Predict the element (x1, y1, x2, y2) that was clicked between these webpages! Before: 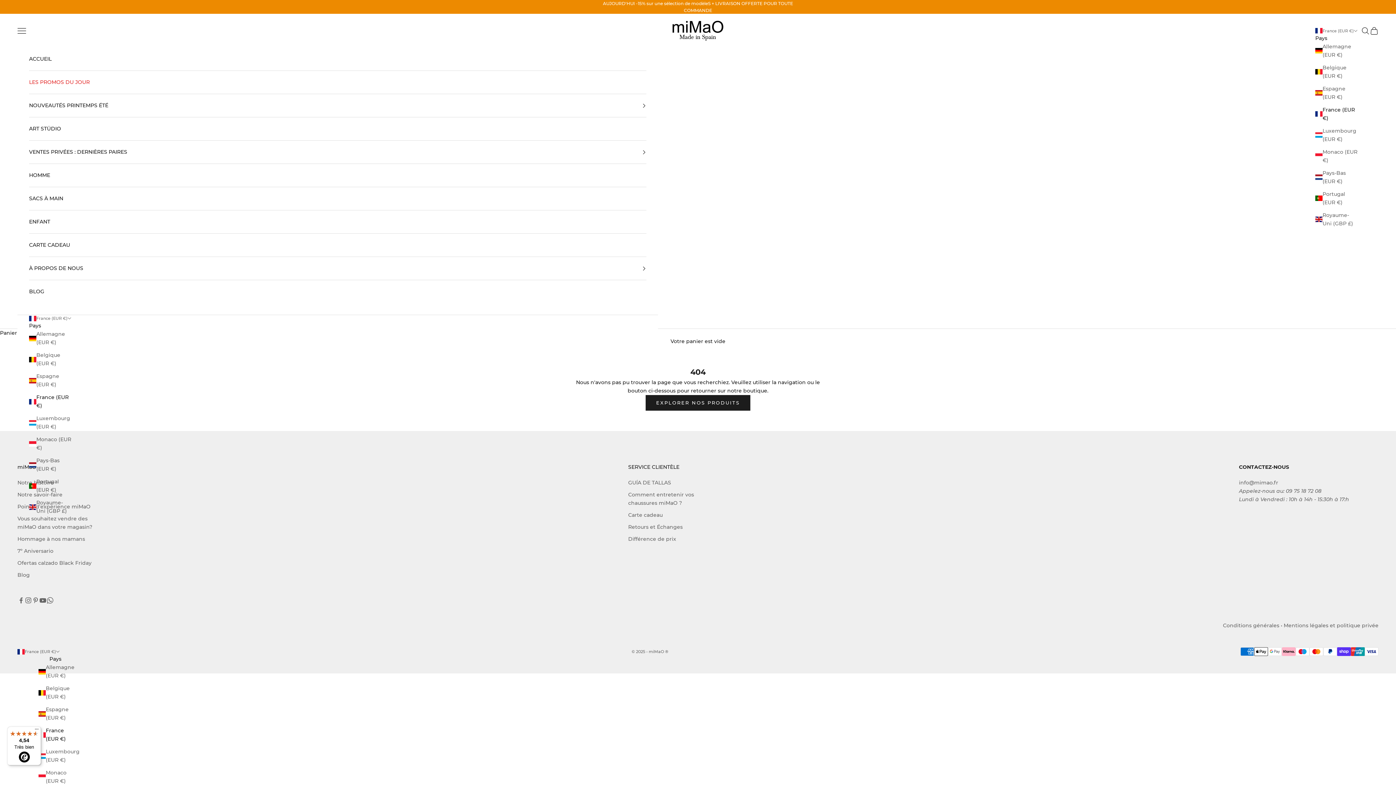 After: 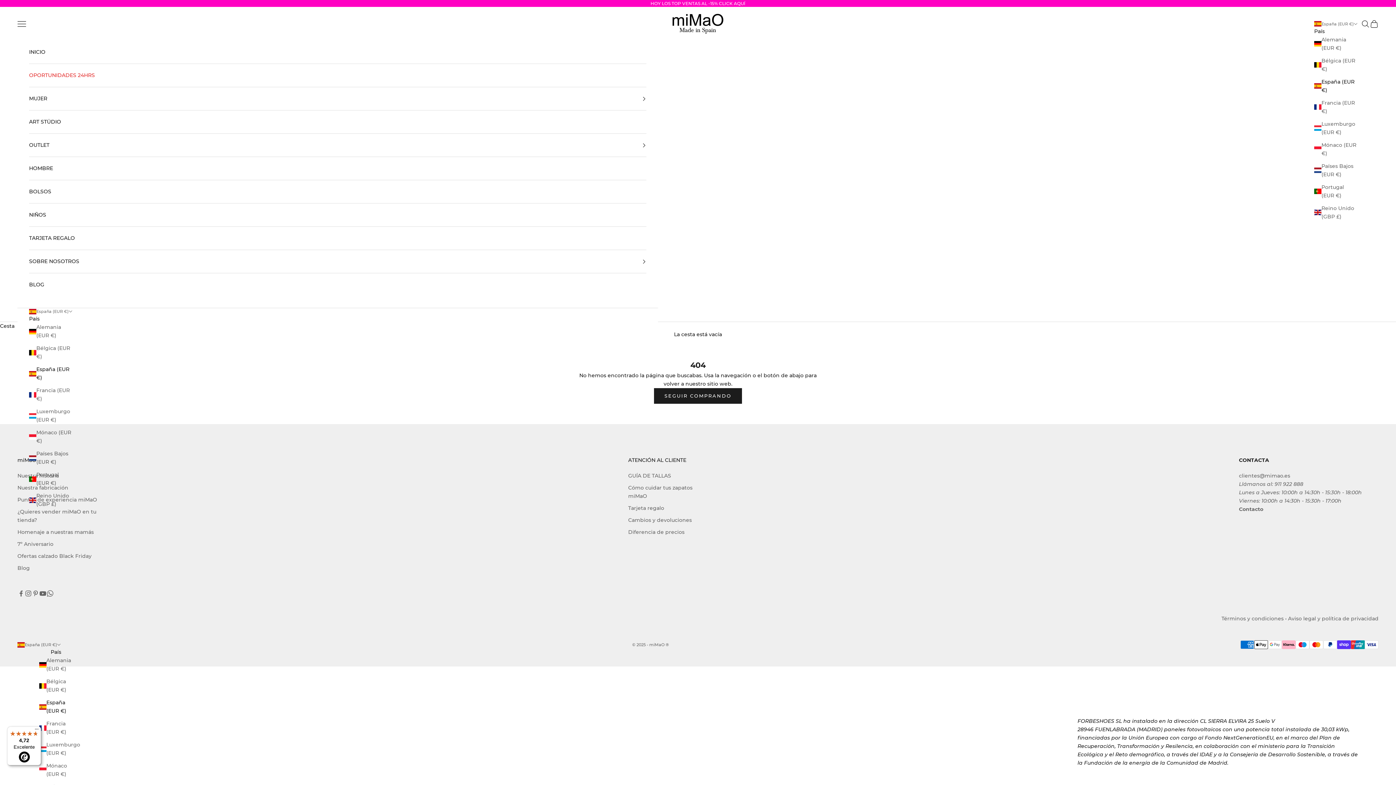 Action: bbox: (38, 705, 72, 722) label: Espagne (EUR €)